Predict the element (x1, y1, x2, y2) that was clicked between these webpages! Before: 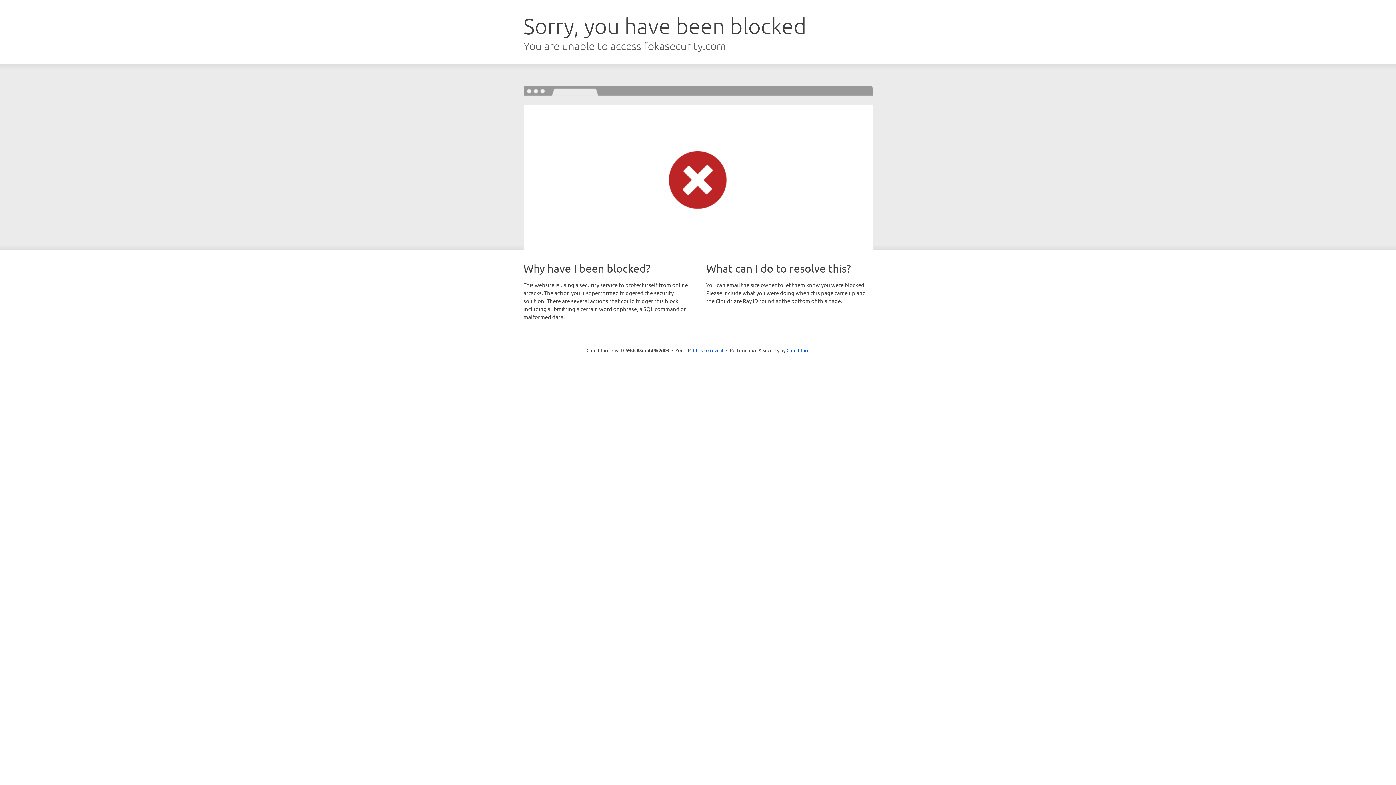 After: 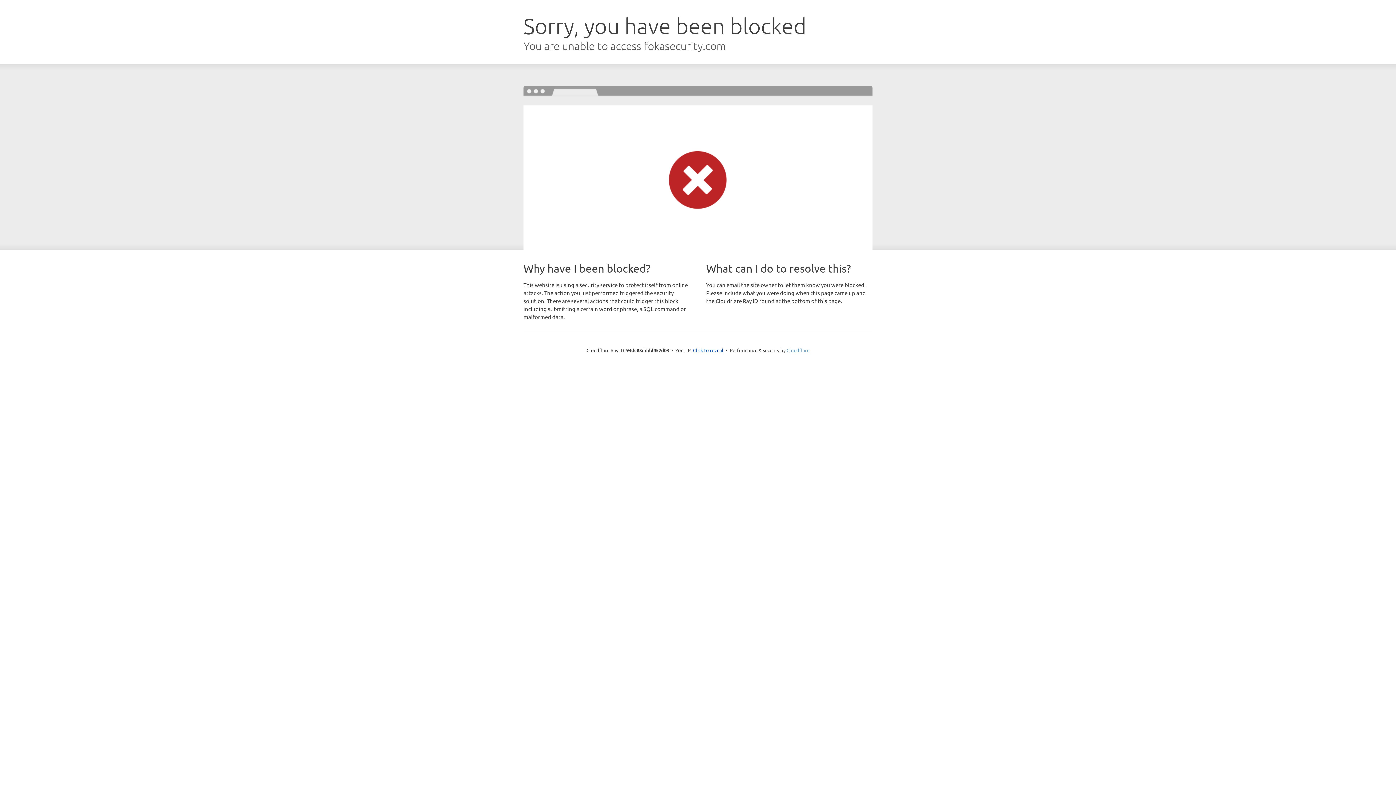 Action: bbox: (786, 347, 809, 353) label: Cloudflare